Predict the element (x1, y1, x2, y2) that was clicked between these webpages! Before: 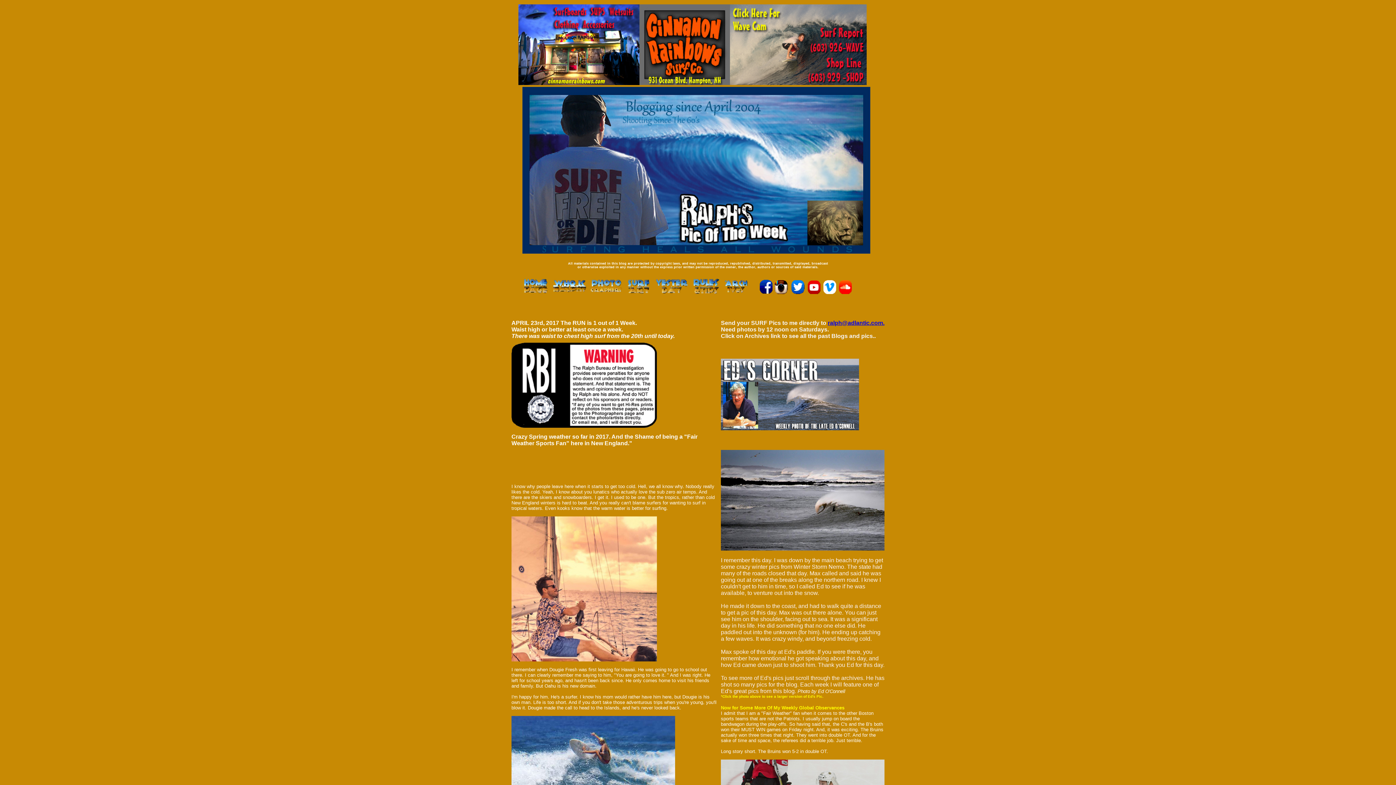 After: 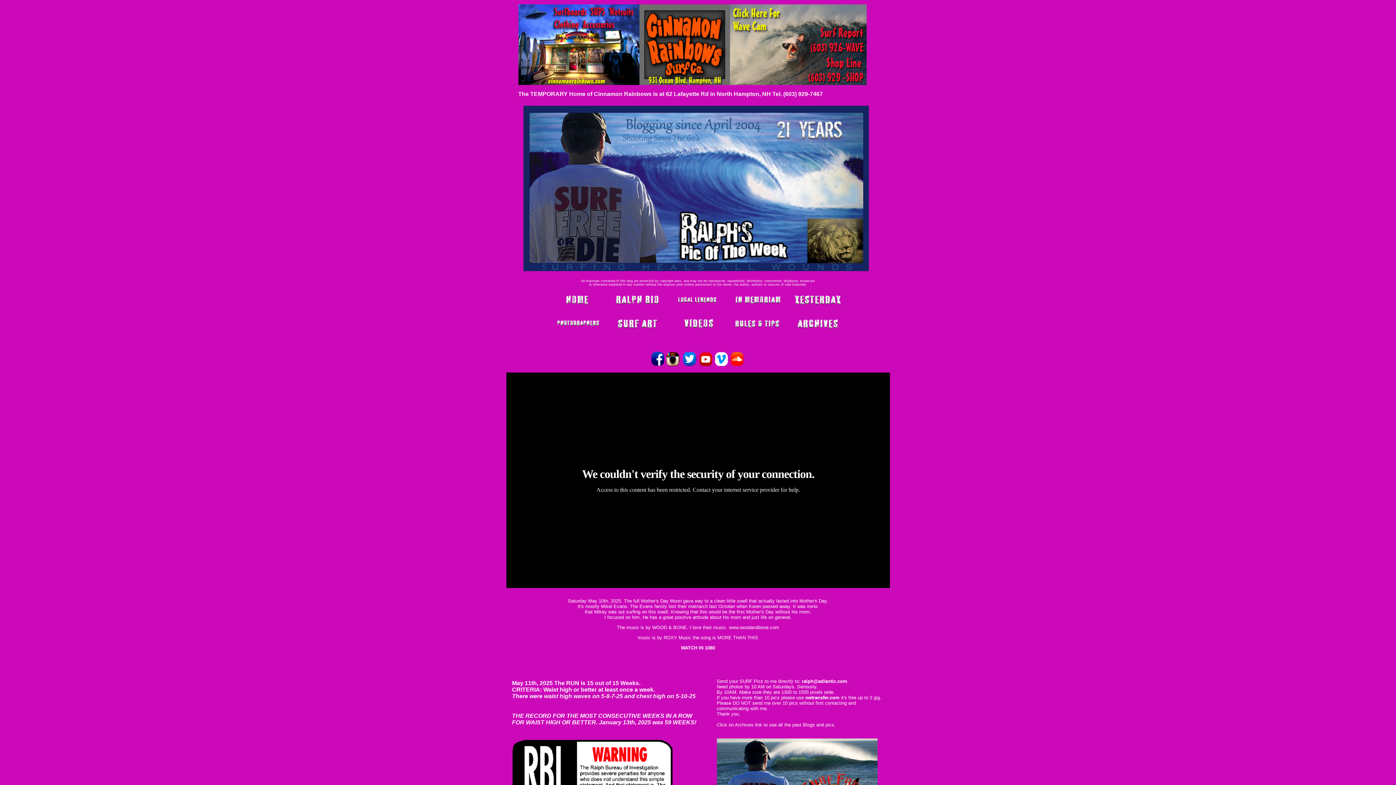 Action: bbox: (522, 290, 549, 296)